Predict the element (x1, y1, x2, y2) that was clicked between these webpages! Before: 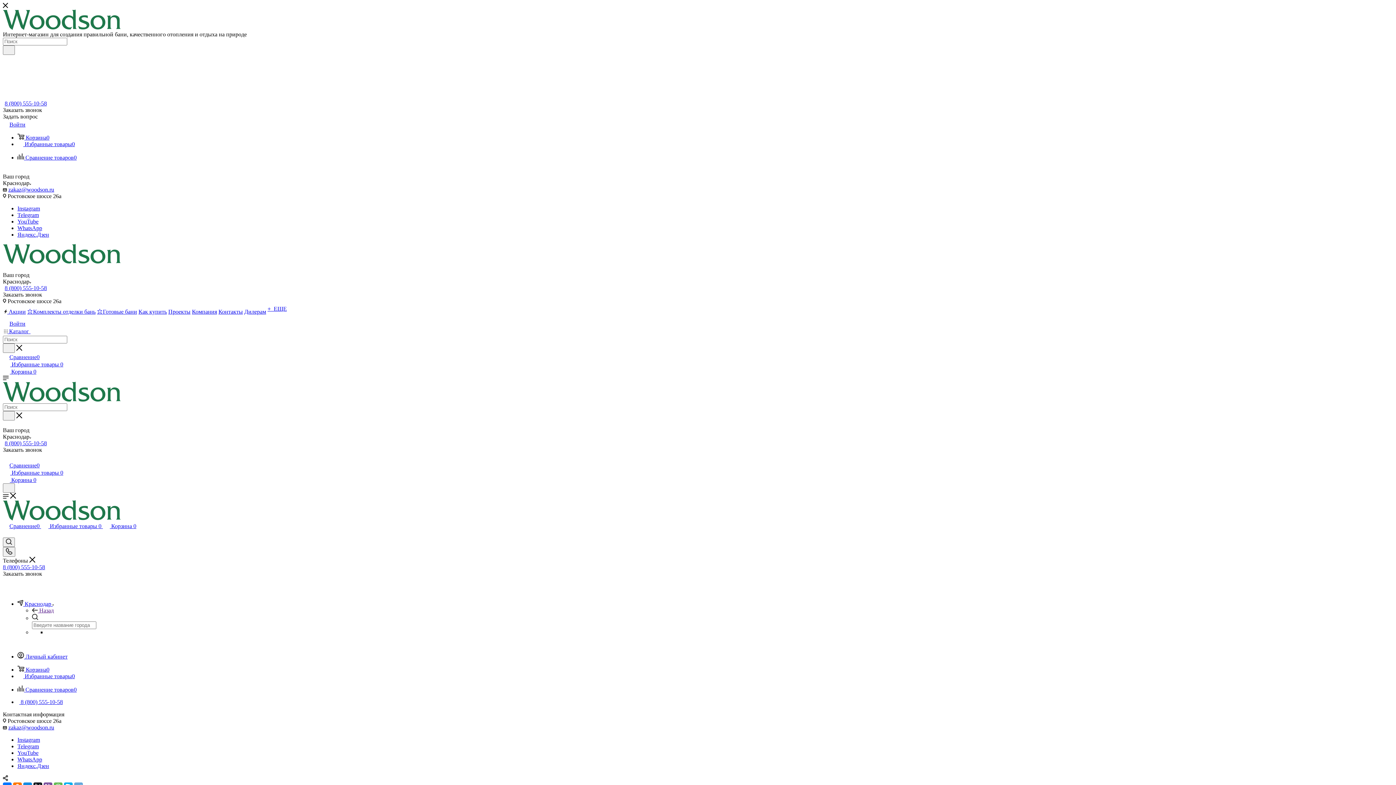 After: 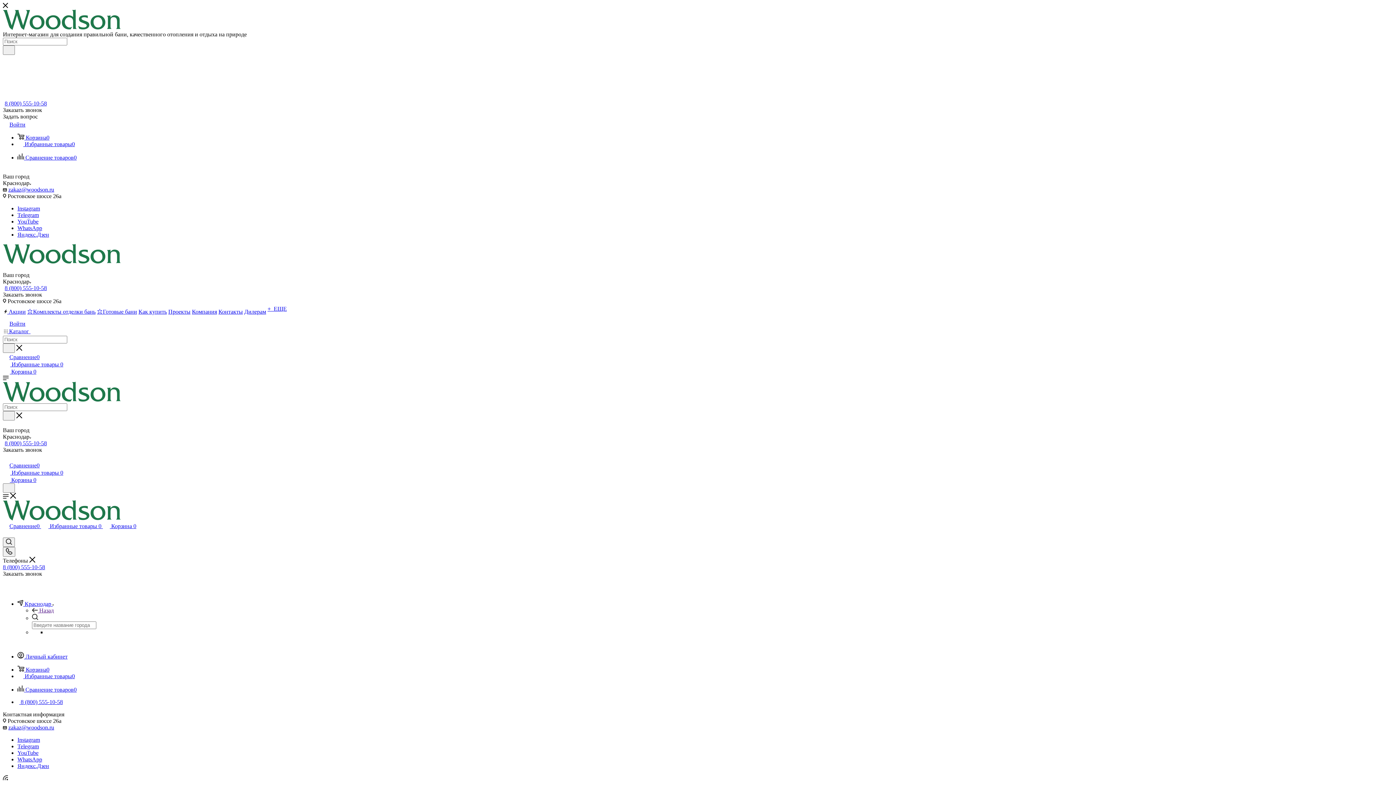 Action: bbox: (4, 308, 25, 315) label:  Акции